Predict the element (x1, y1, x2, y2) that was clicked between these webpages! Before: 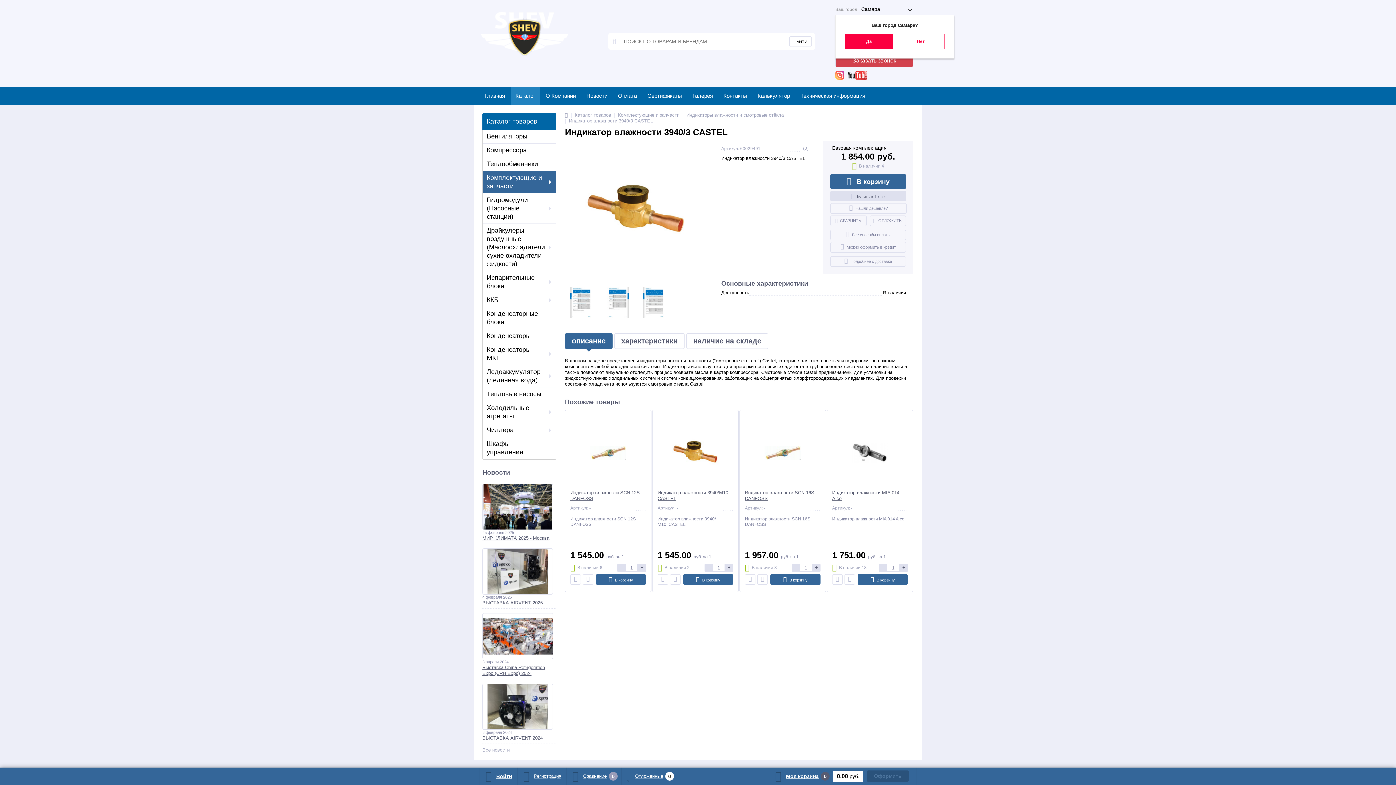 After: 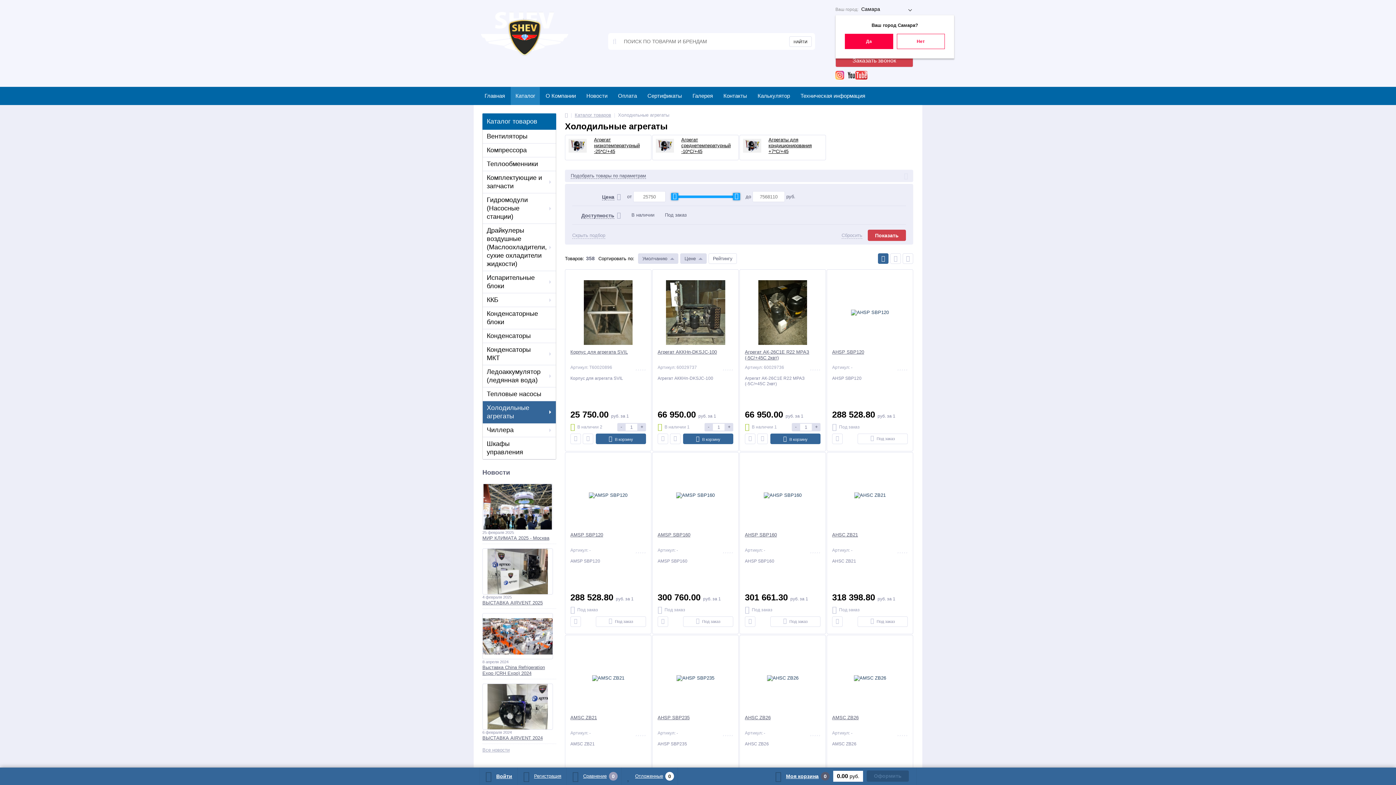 Action: label: Холодильные агрегаты bbox: (482, 401, 556, 423)